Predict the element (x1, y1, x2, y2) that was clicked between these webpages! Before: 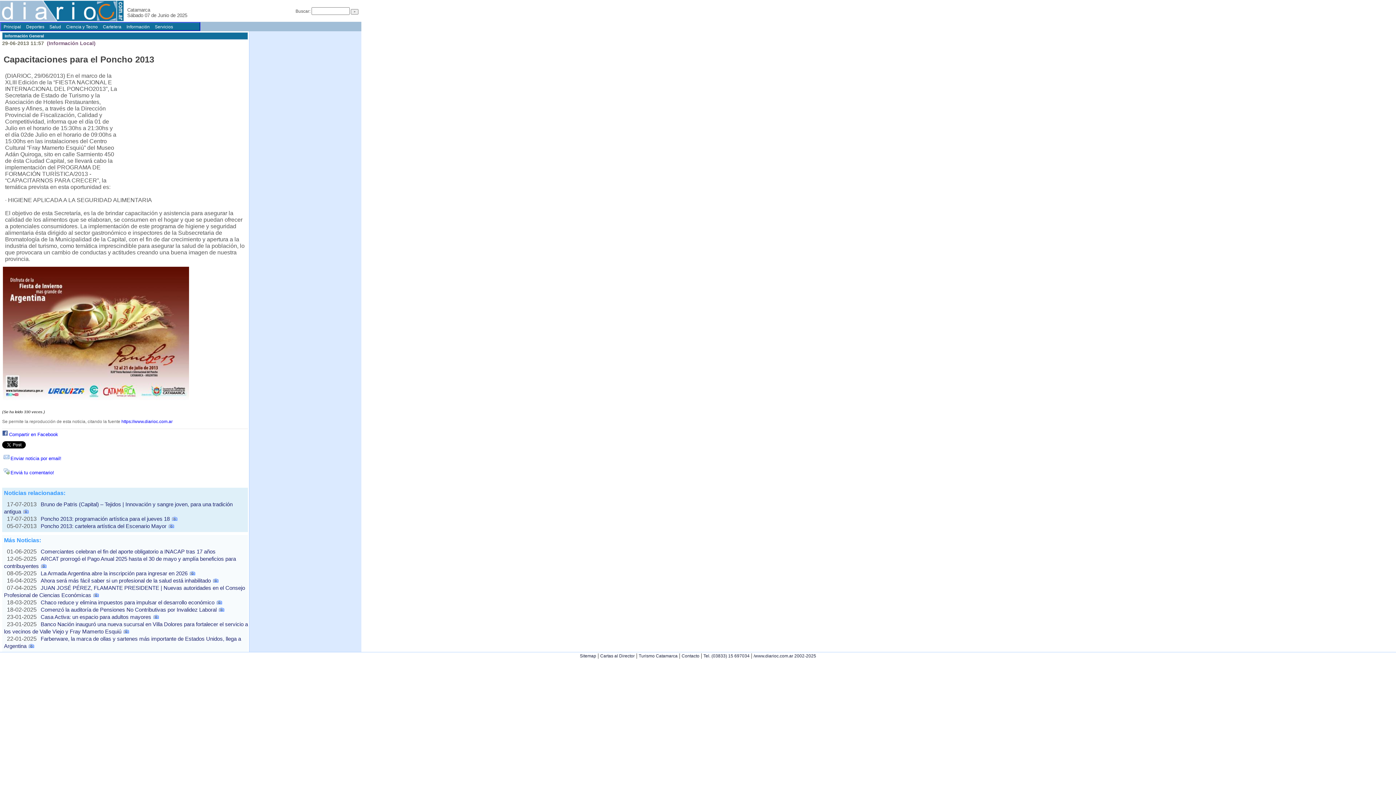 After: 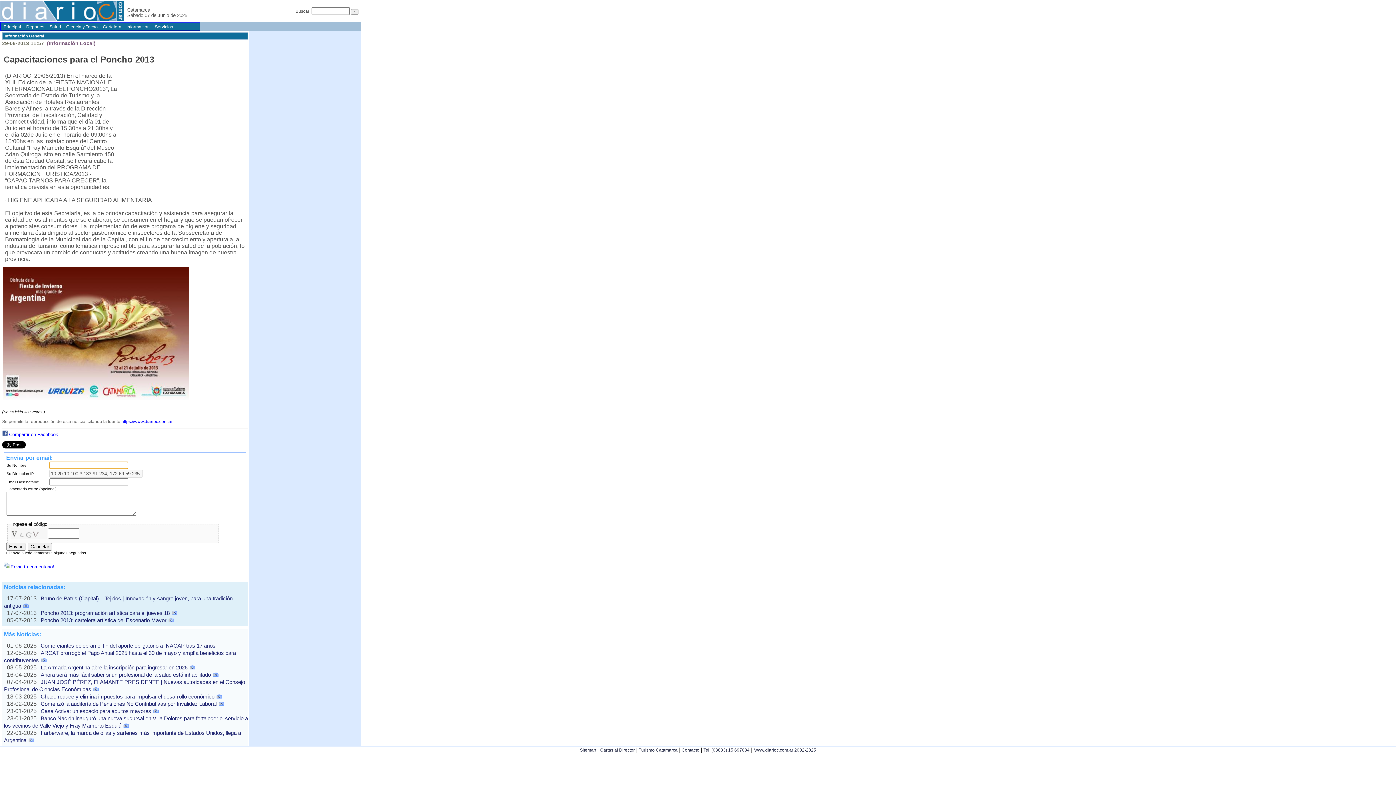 Action: label: Enviar noticia por email! bbox: (10, 456, 61, 461)